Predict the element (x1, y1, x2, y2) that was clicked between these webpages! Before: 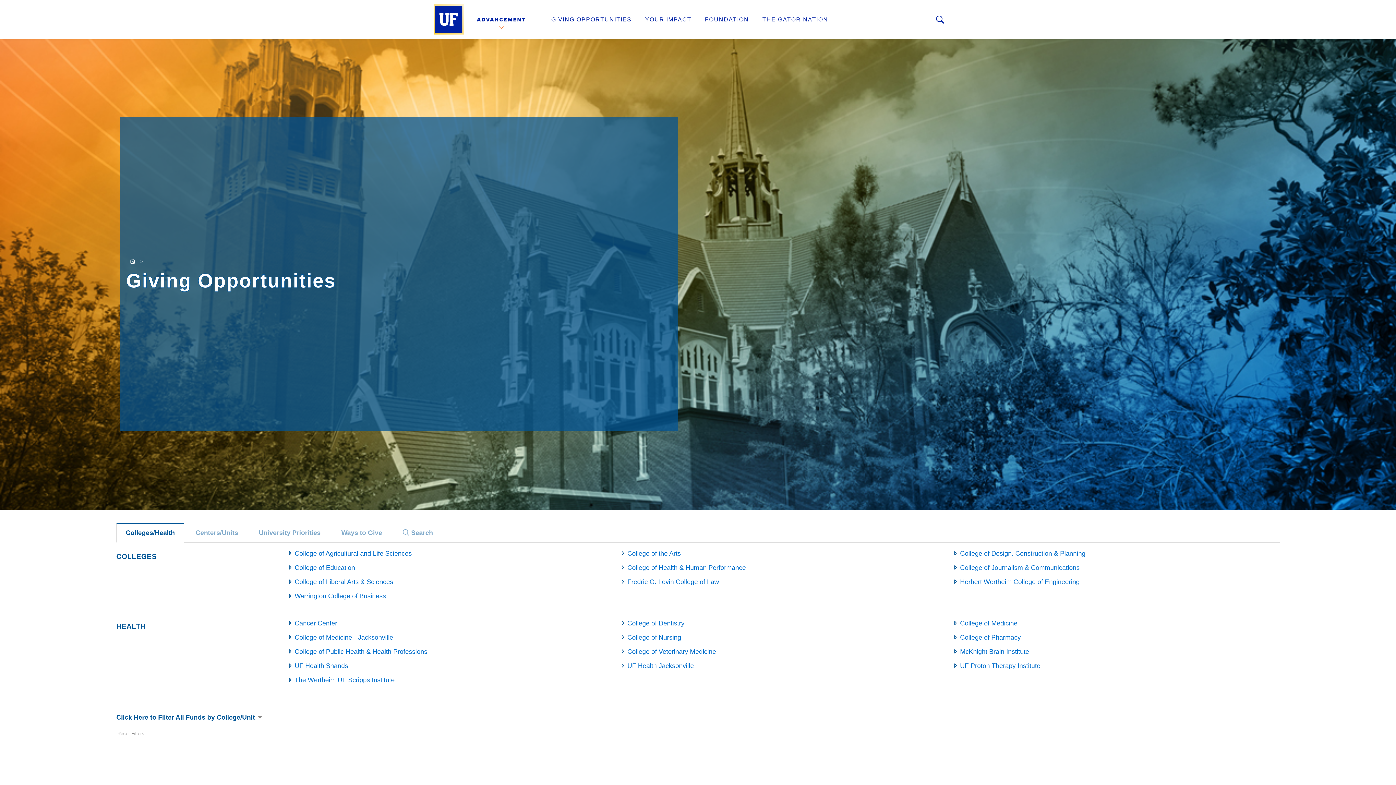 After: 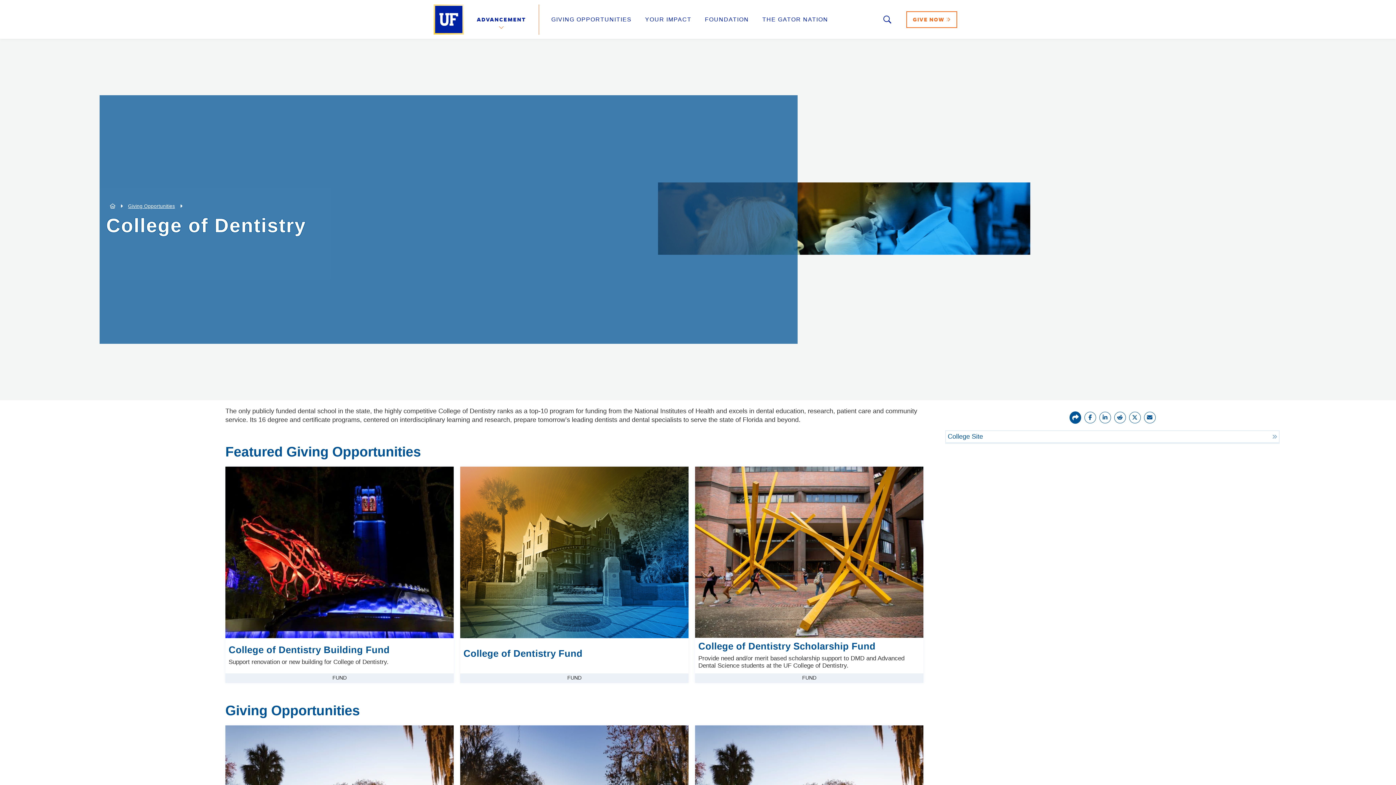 Action: bbox: (627, 620, 684, 627) label: College of Dentistry